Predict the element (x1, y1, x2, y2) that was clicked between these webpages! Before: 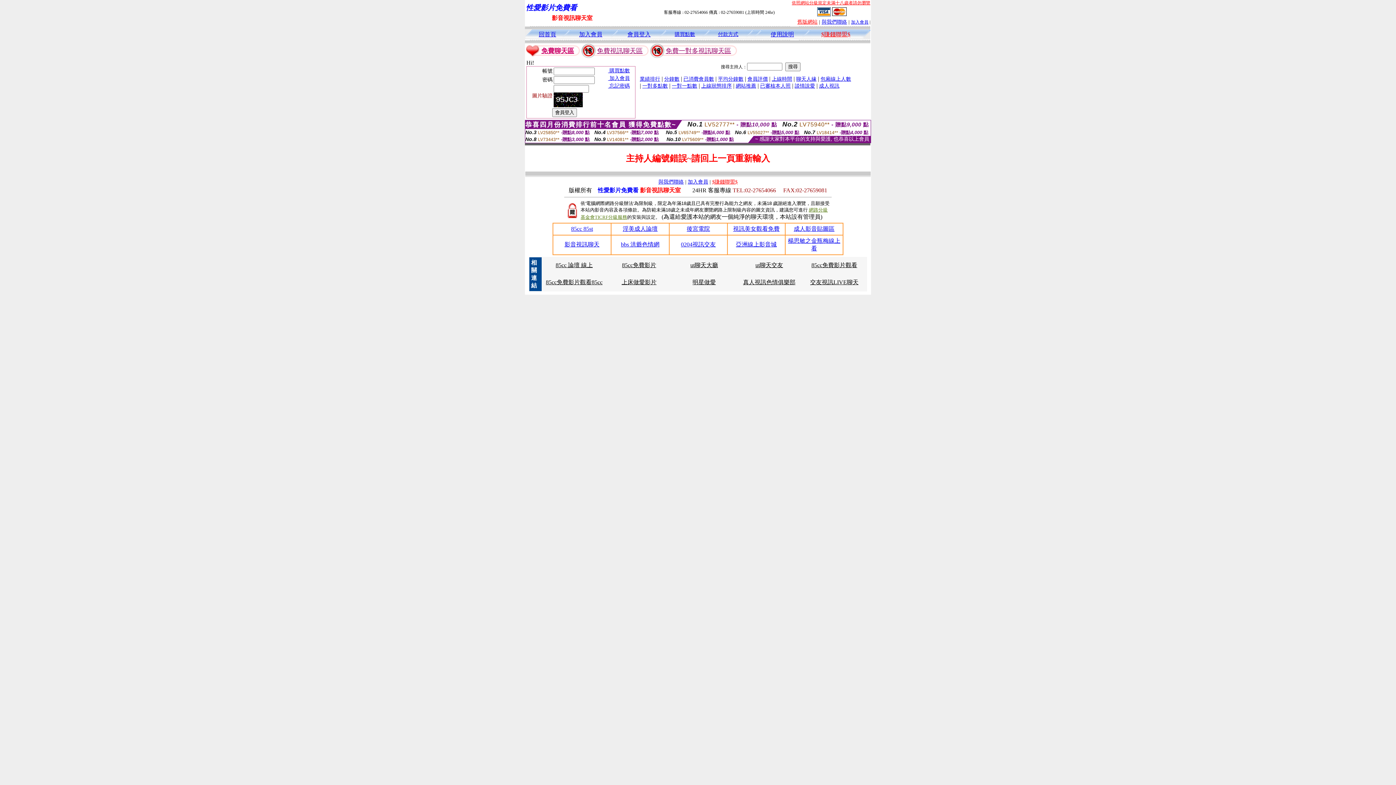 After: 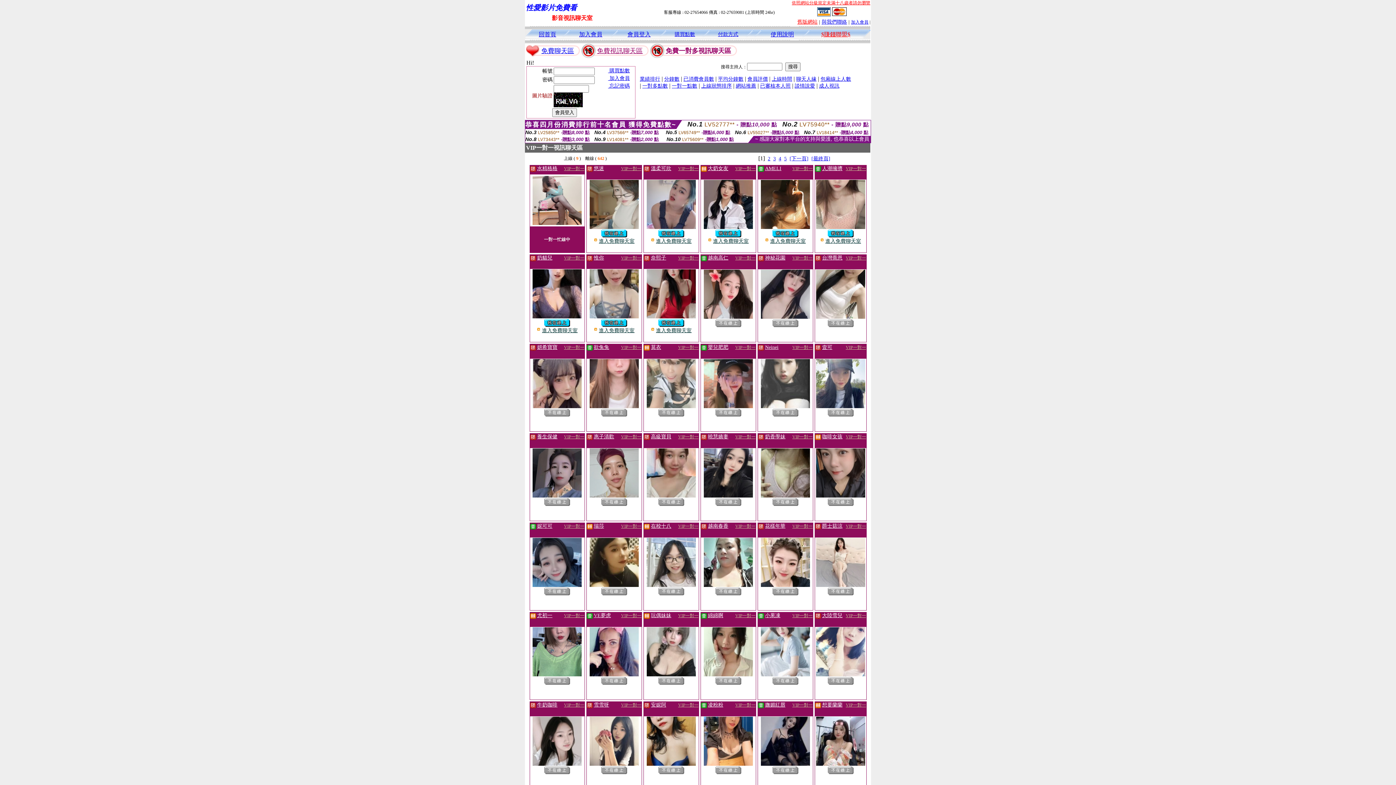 Action: label: 免費一對多視訊聊天區 bbox: (665, 47, 731, 54)